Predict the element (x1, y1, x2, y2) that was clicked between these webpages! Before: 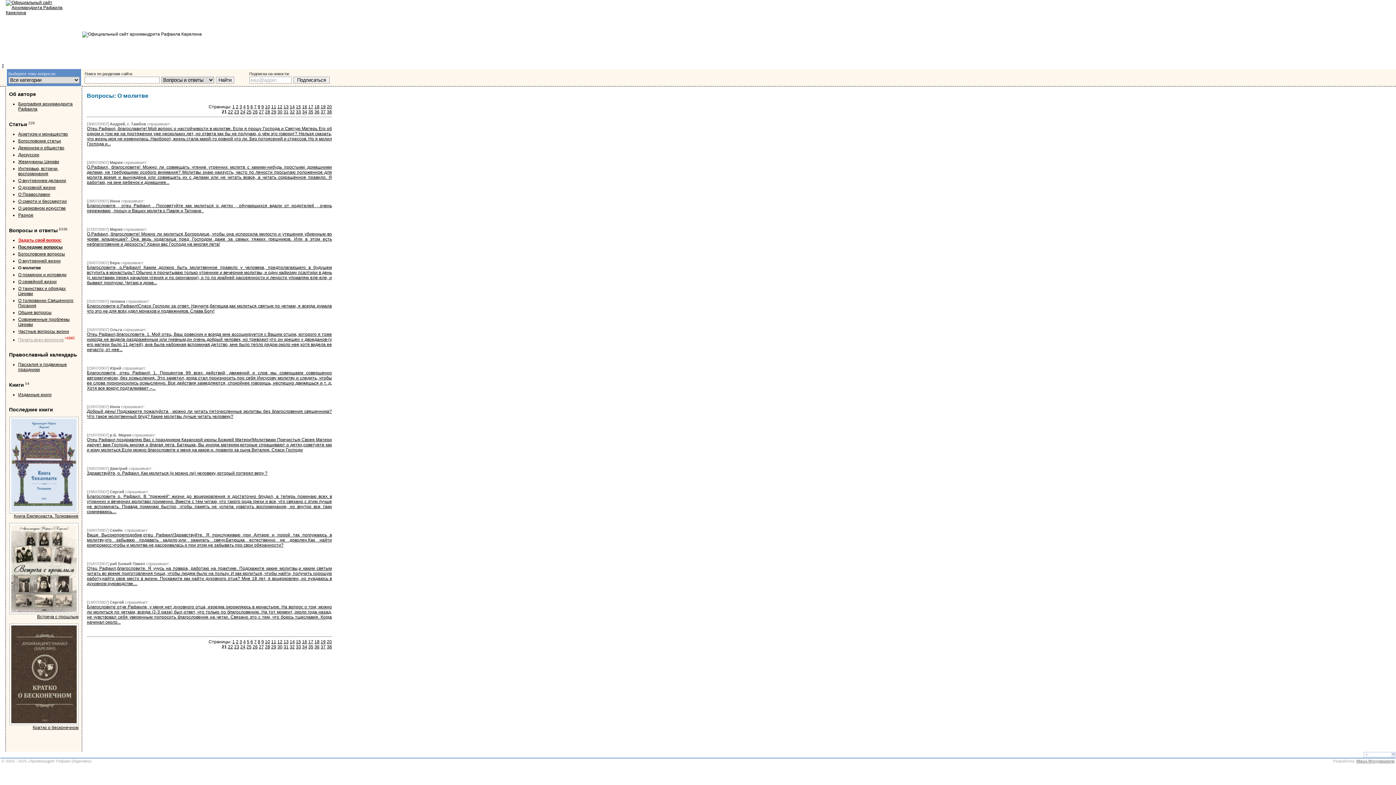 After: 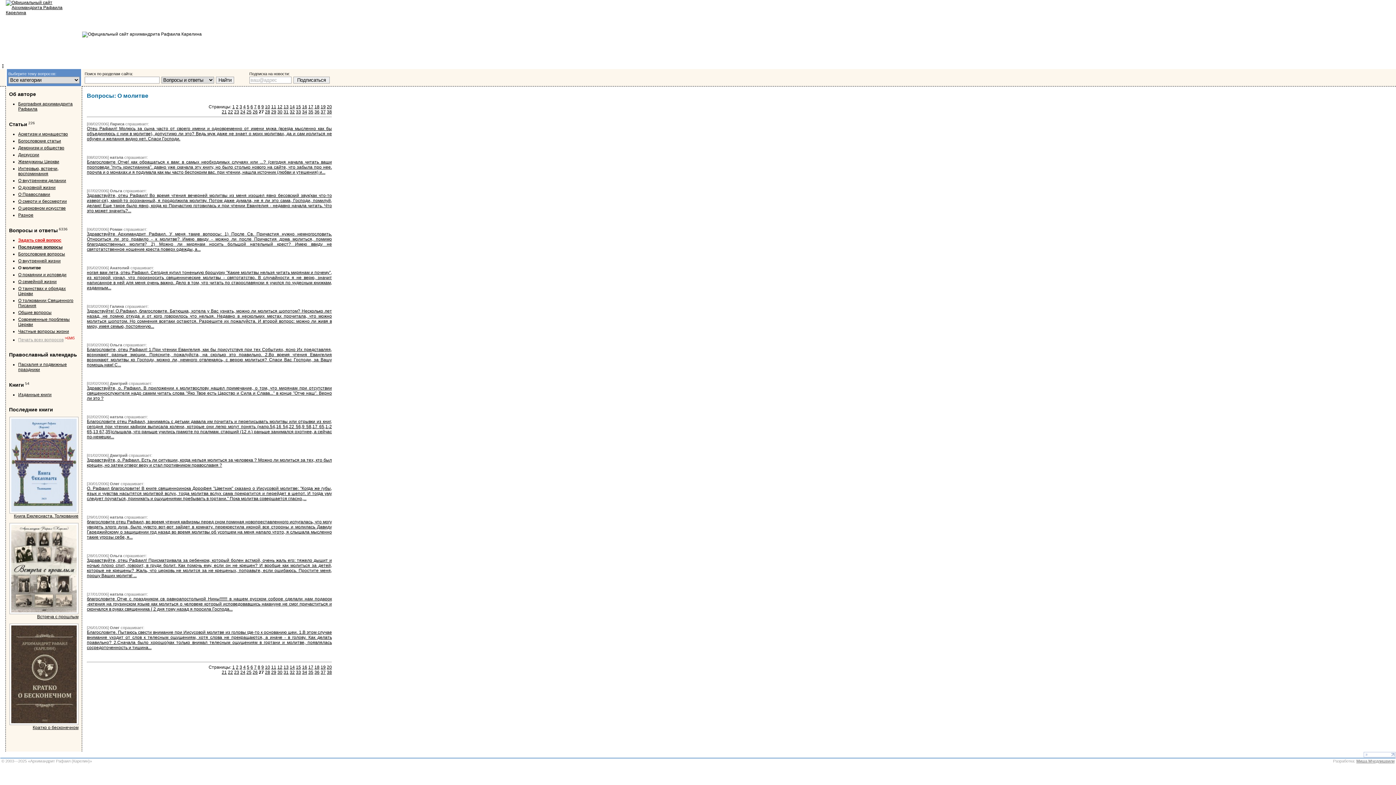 Action: bbox: (258, 109, 264, 114) label: 27